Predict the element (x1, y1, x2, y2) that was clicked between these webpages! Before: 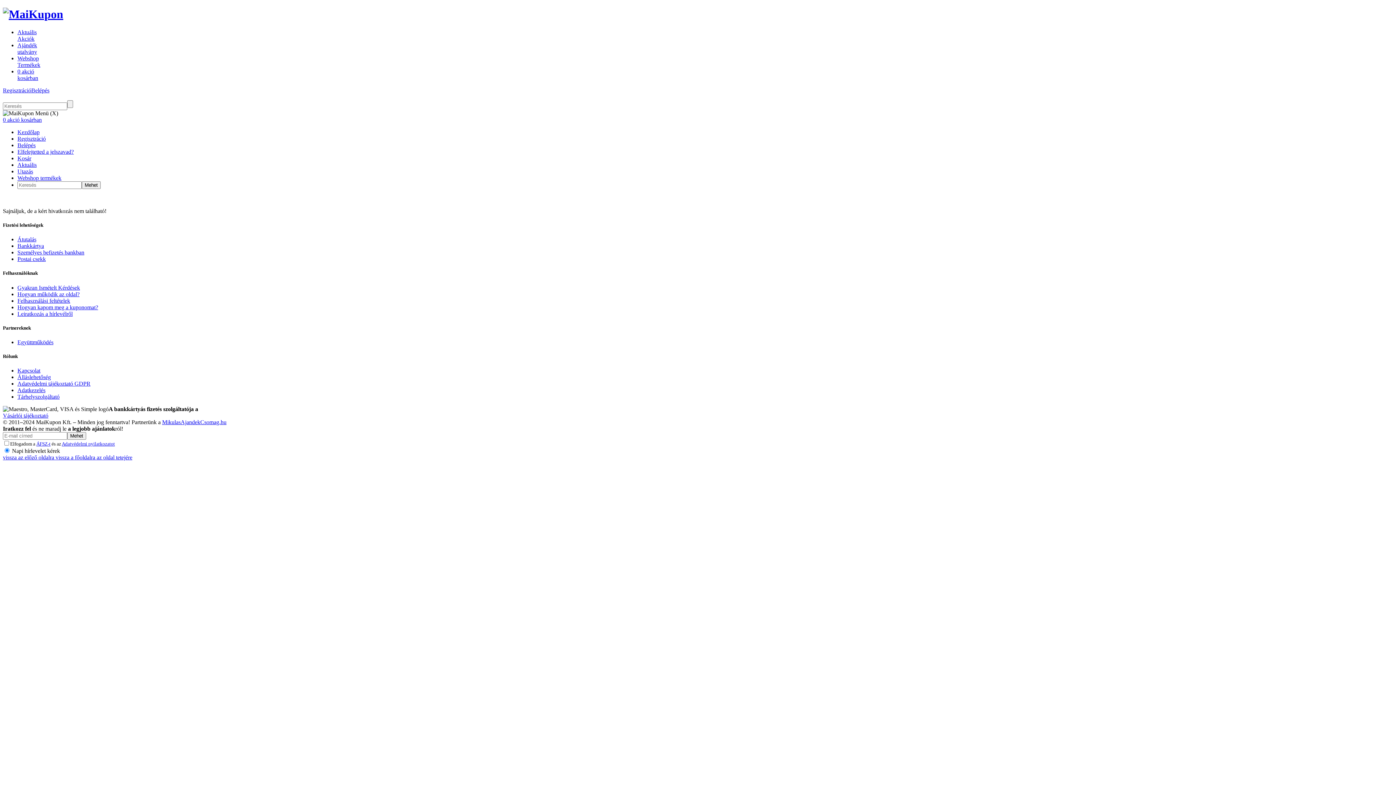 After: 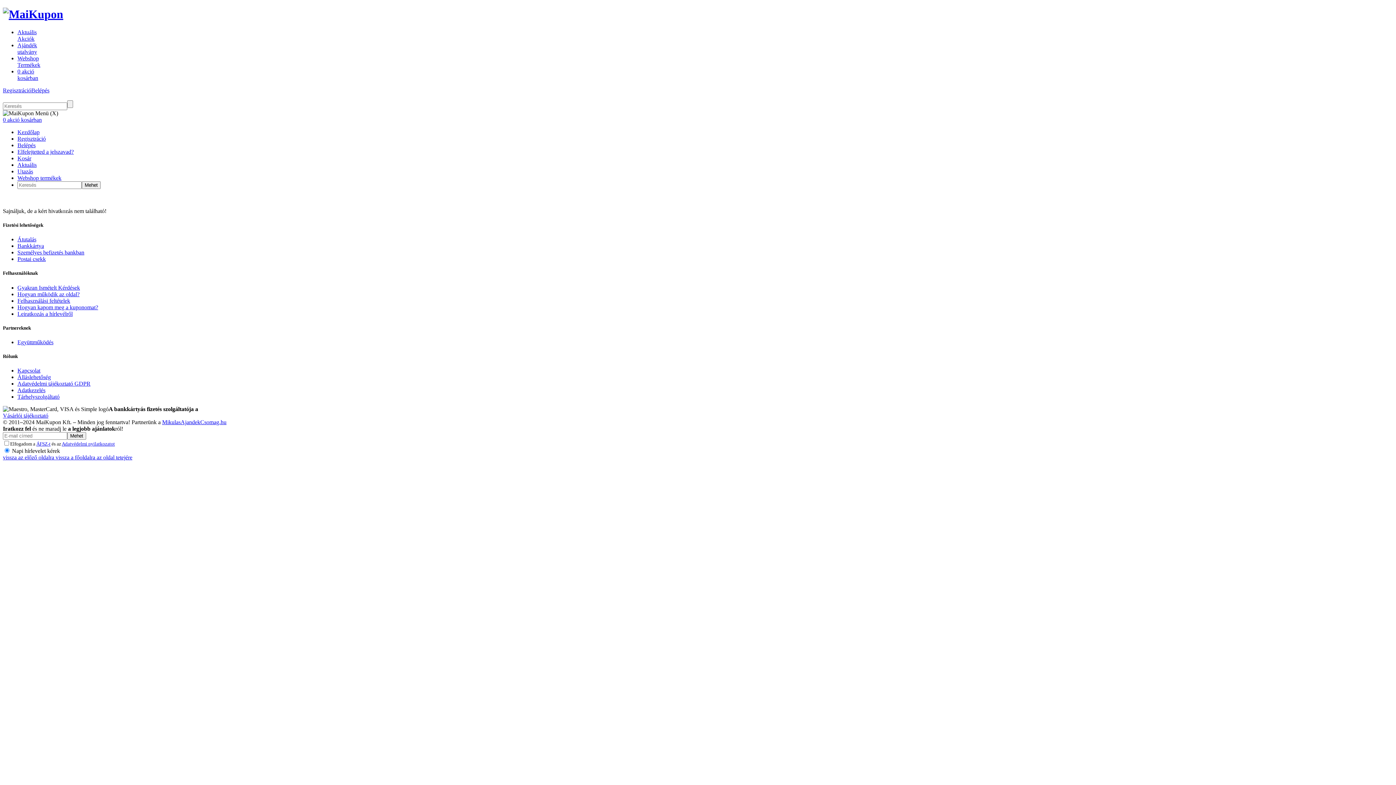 Action: bbox: (17, 68, 38, 81) label: 0 akció
kosárban